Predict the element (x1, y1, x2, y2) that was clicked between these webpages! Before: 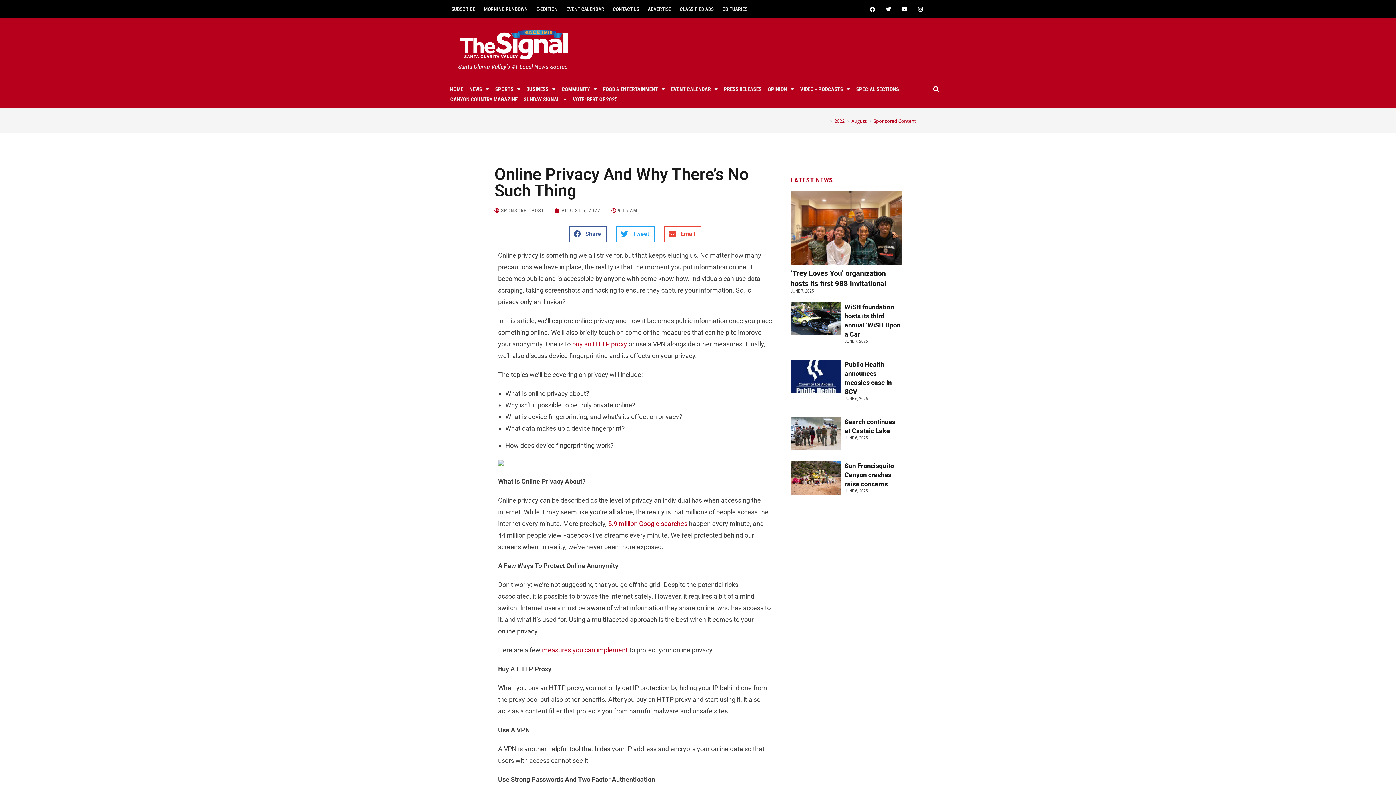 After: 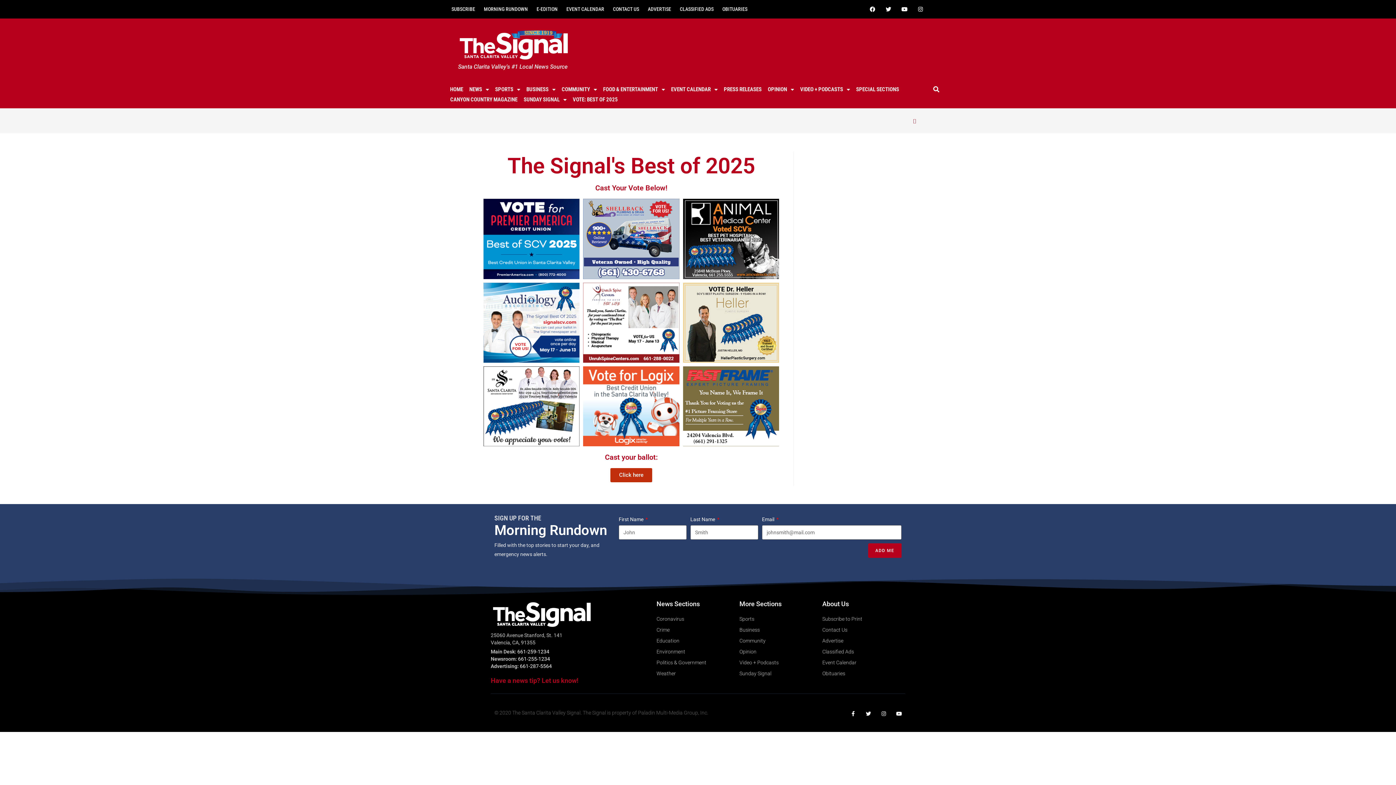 Action: bbox: (563, 94, 614, 104) label: VOTE: BEST OF 2025